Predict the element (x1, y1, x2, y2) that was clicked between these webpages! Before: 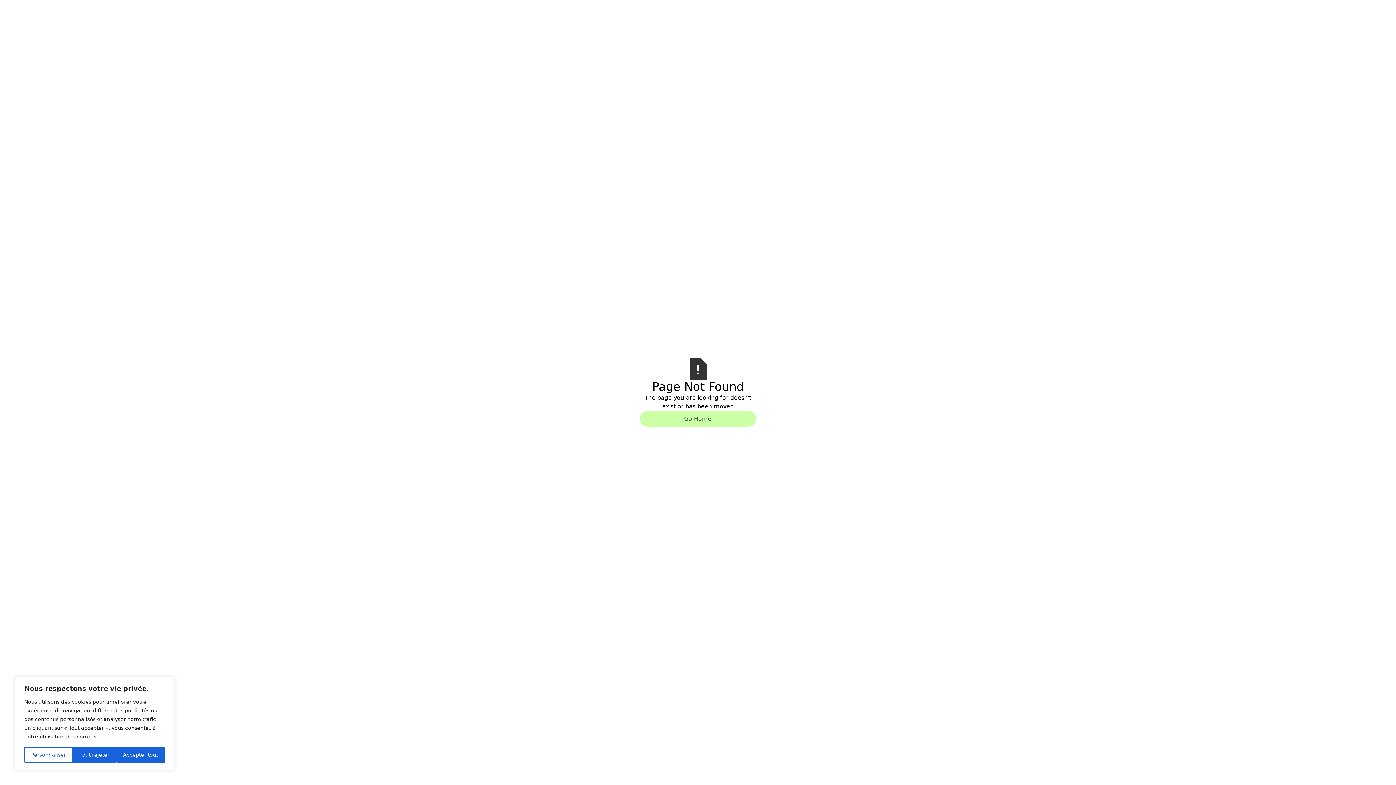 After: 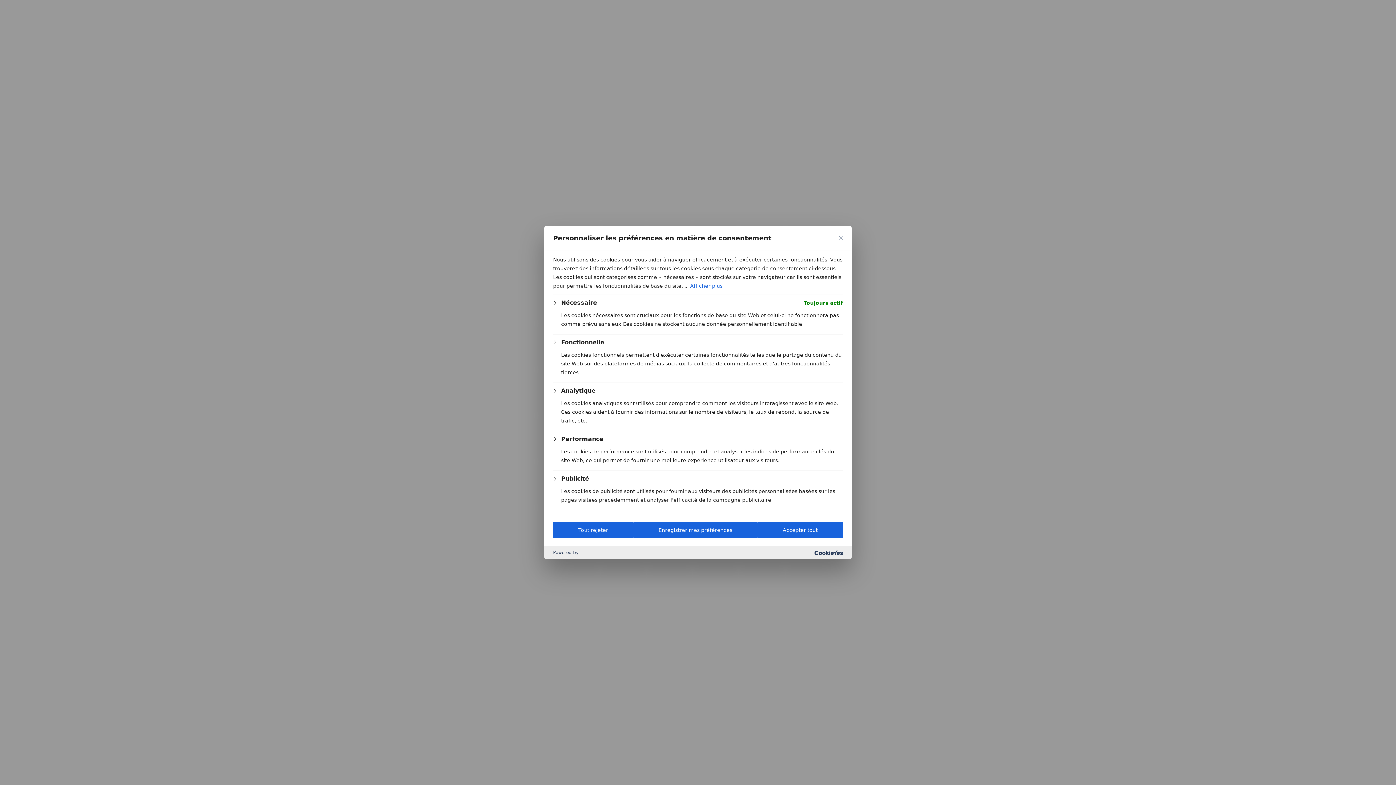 Action: label: Personnaliser bbox: (24, 747, 72, 763)